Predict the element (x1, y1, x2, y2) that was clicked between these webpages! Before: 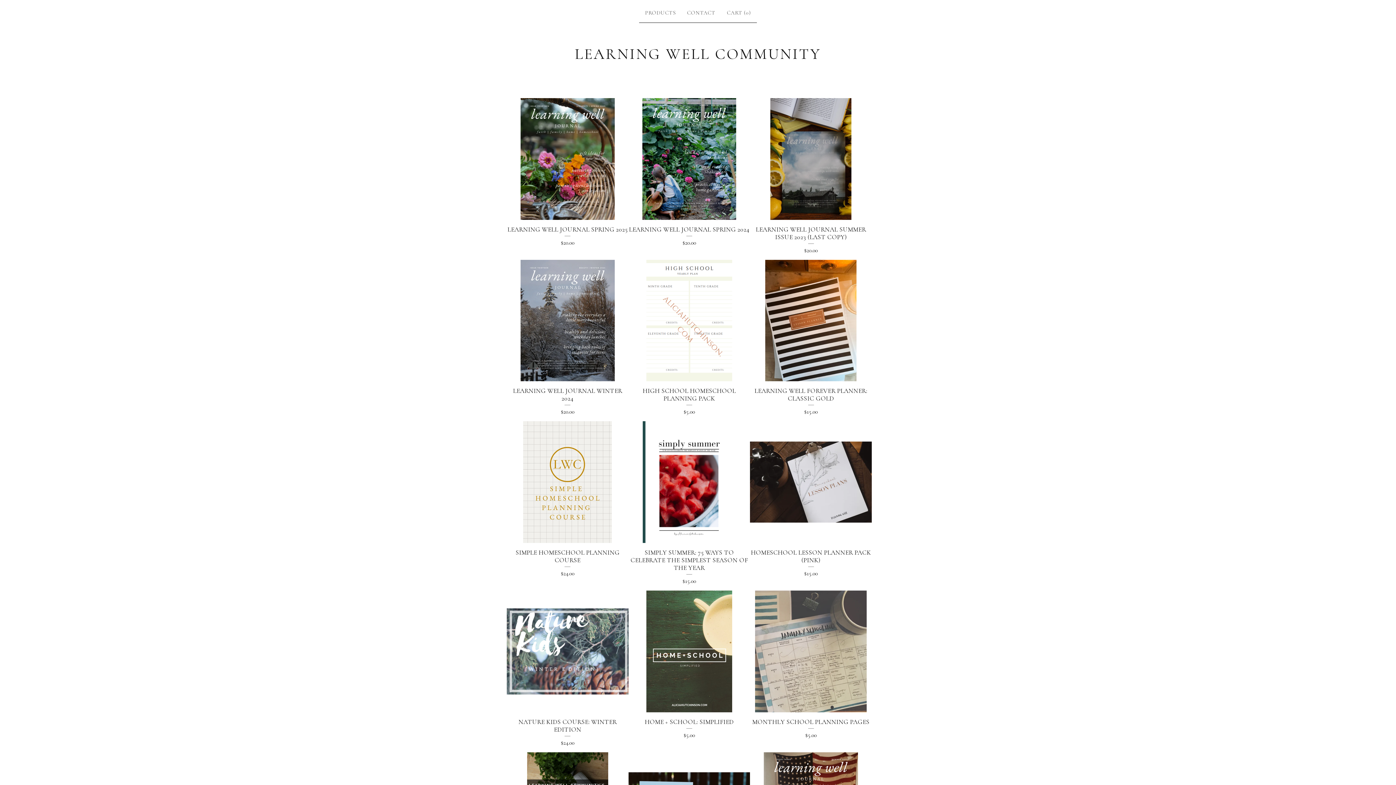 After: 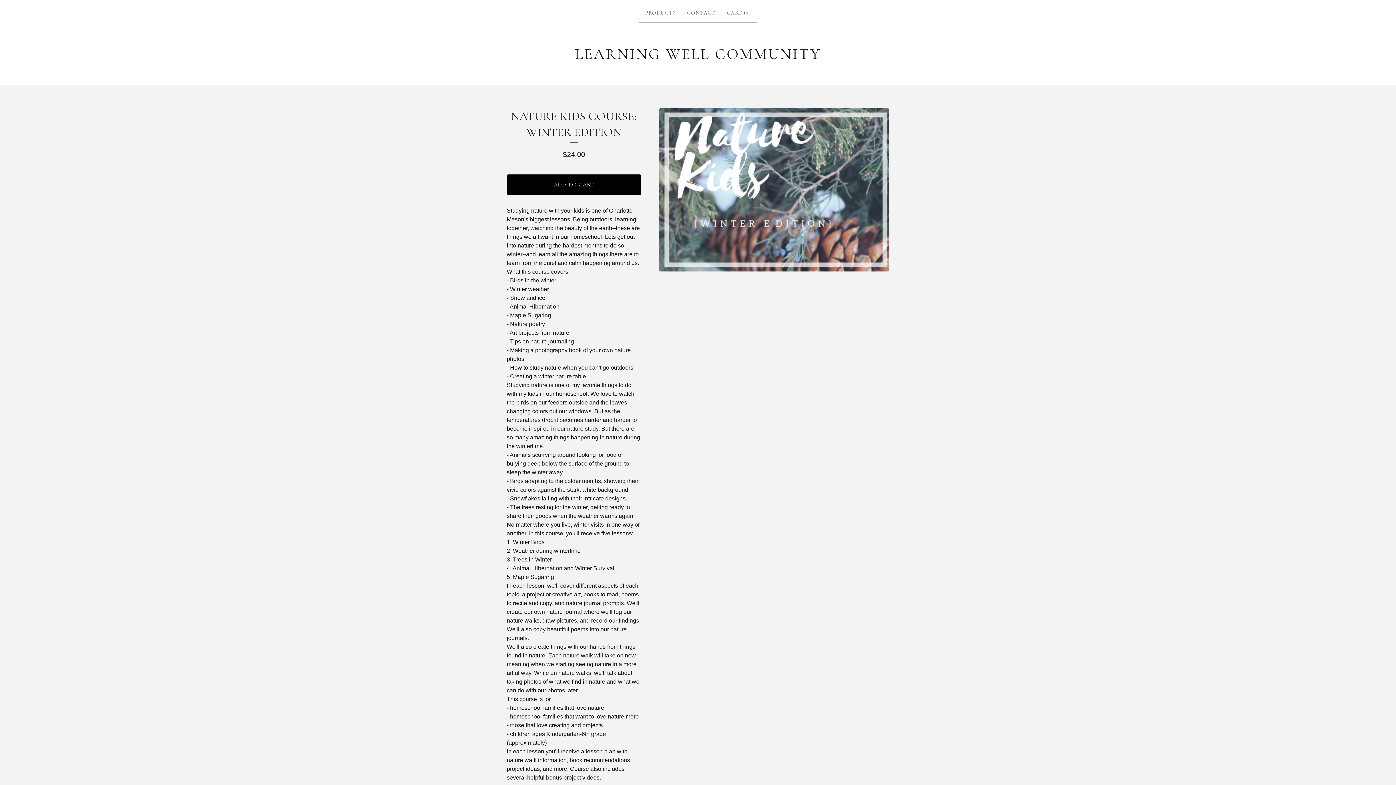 Action: bbox: (506, 590, 628, 752) label: NATURE KIDS COURSE: WINTER EDITION
$24.00